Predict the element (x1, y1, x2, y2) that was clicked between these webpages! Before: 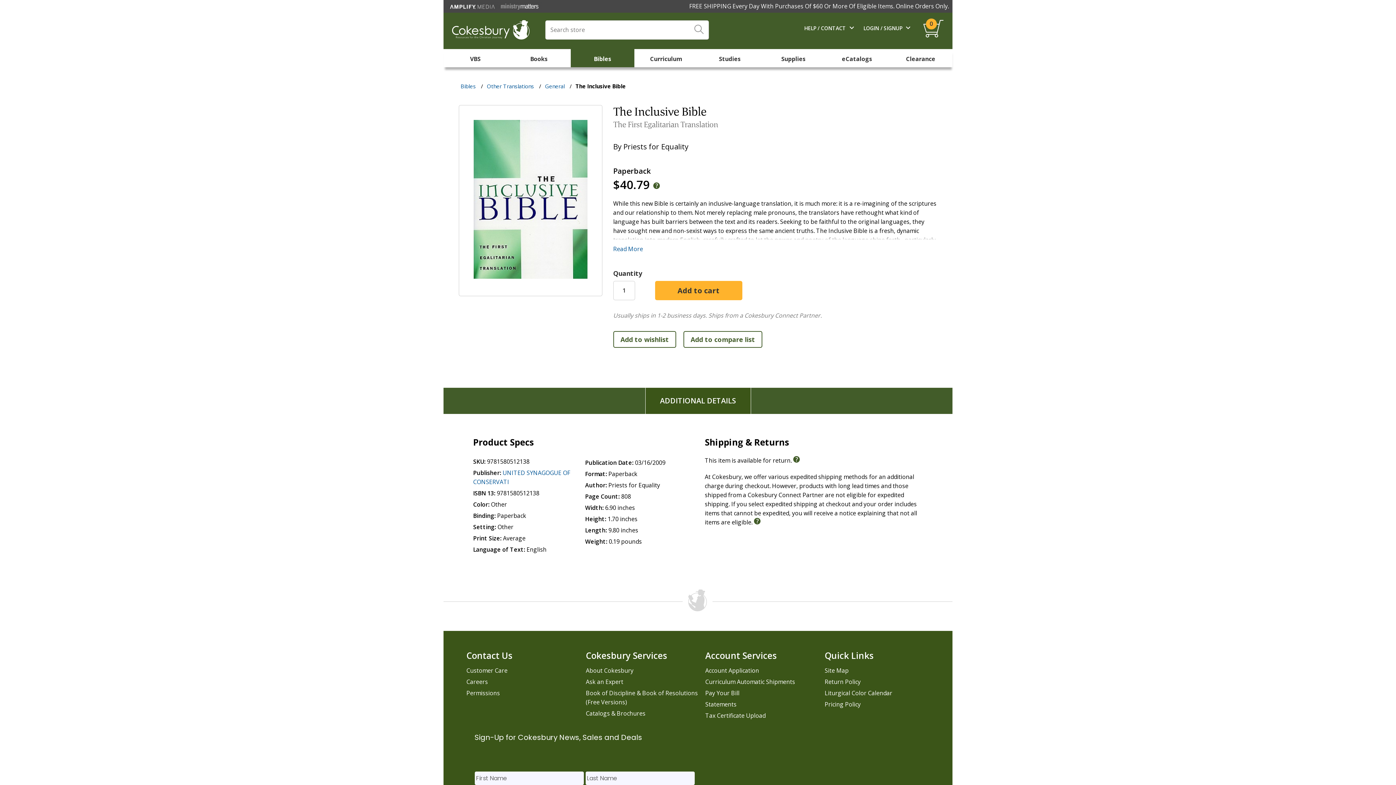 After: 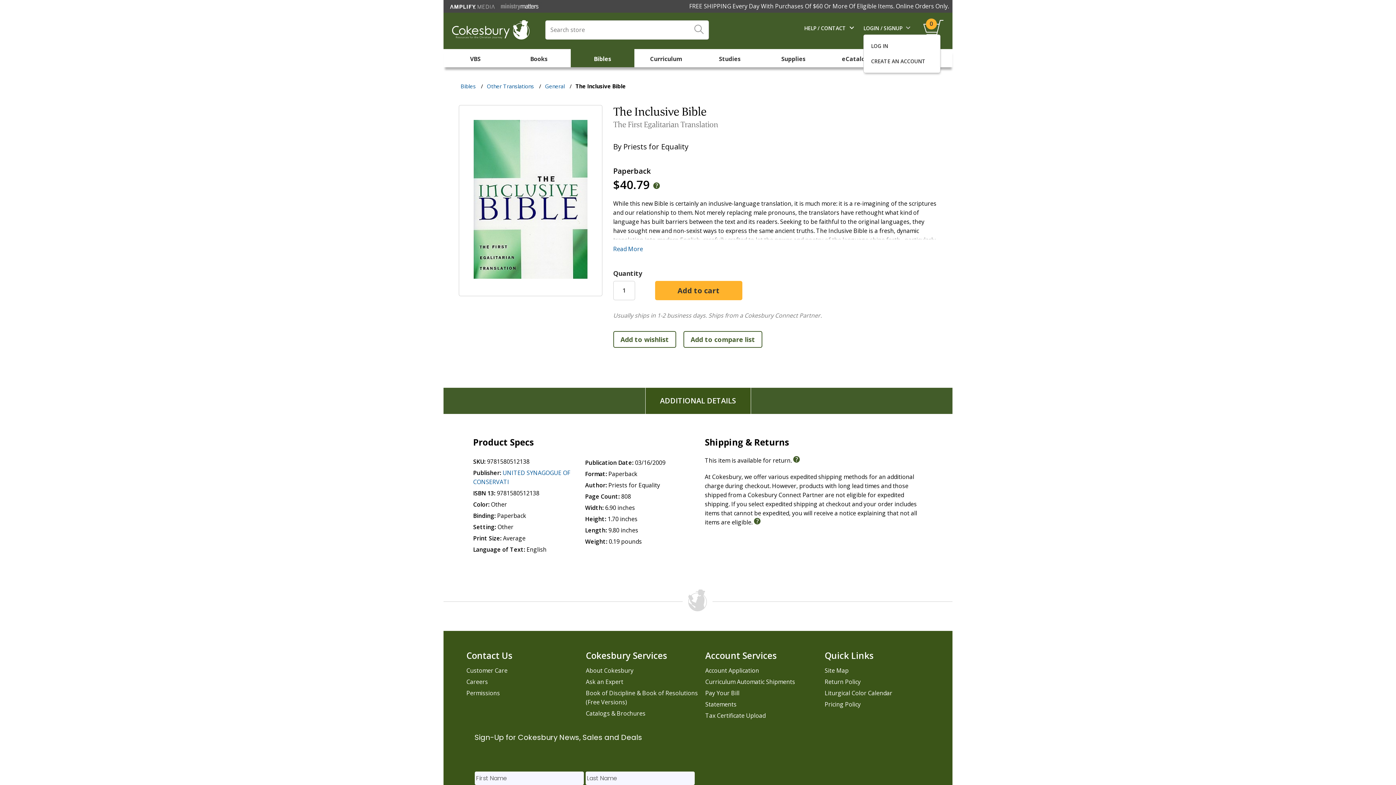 Action: label: LOGIN / SIGNUP  bbox: (863, 23, 912, 32)